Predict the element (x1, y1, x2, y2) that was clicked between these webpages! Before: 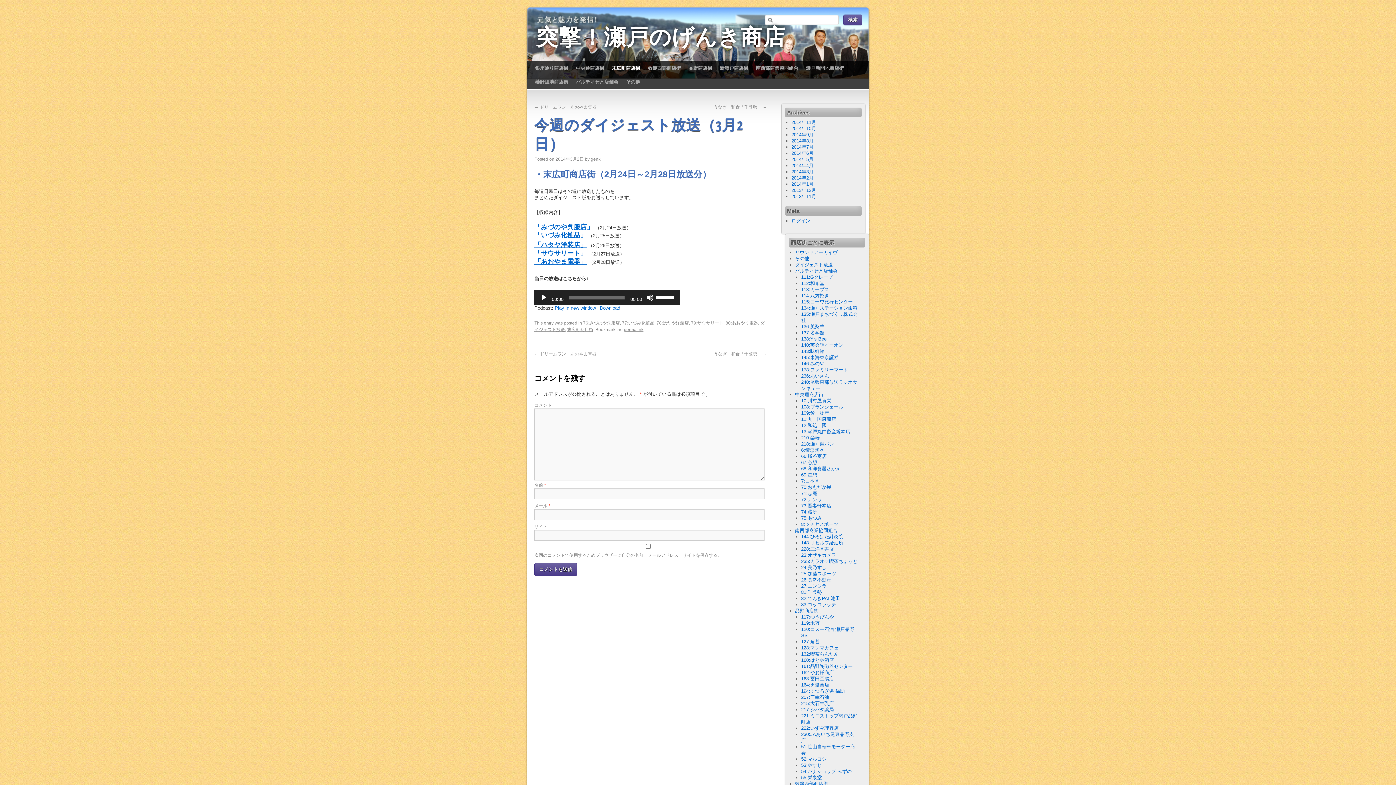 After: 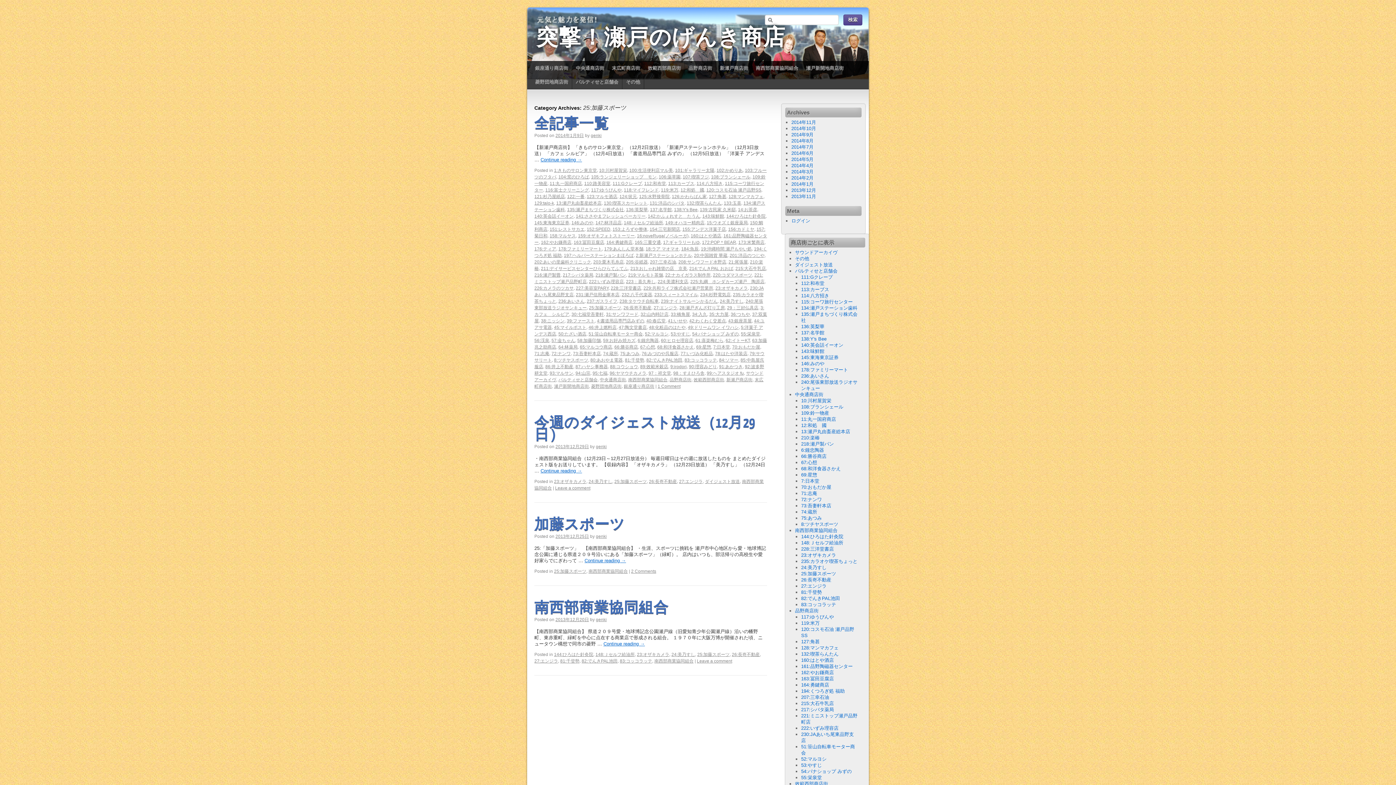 Action: label: 25:加藤スポーツ bbox: (801, 571, 836, 576)